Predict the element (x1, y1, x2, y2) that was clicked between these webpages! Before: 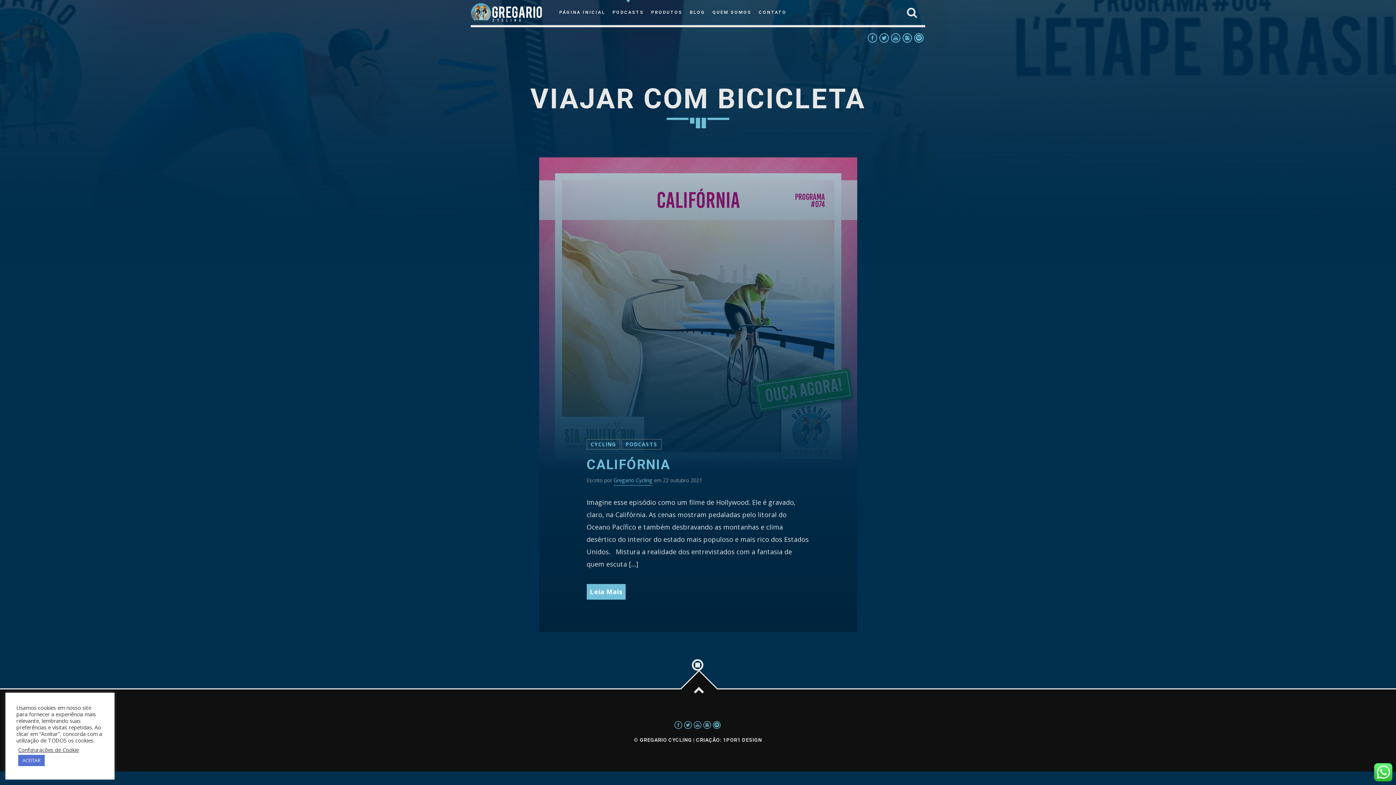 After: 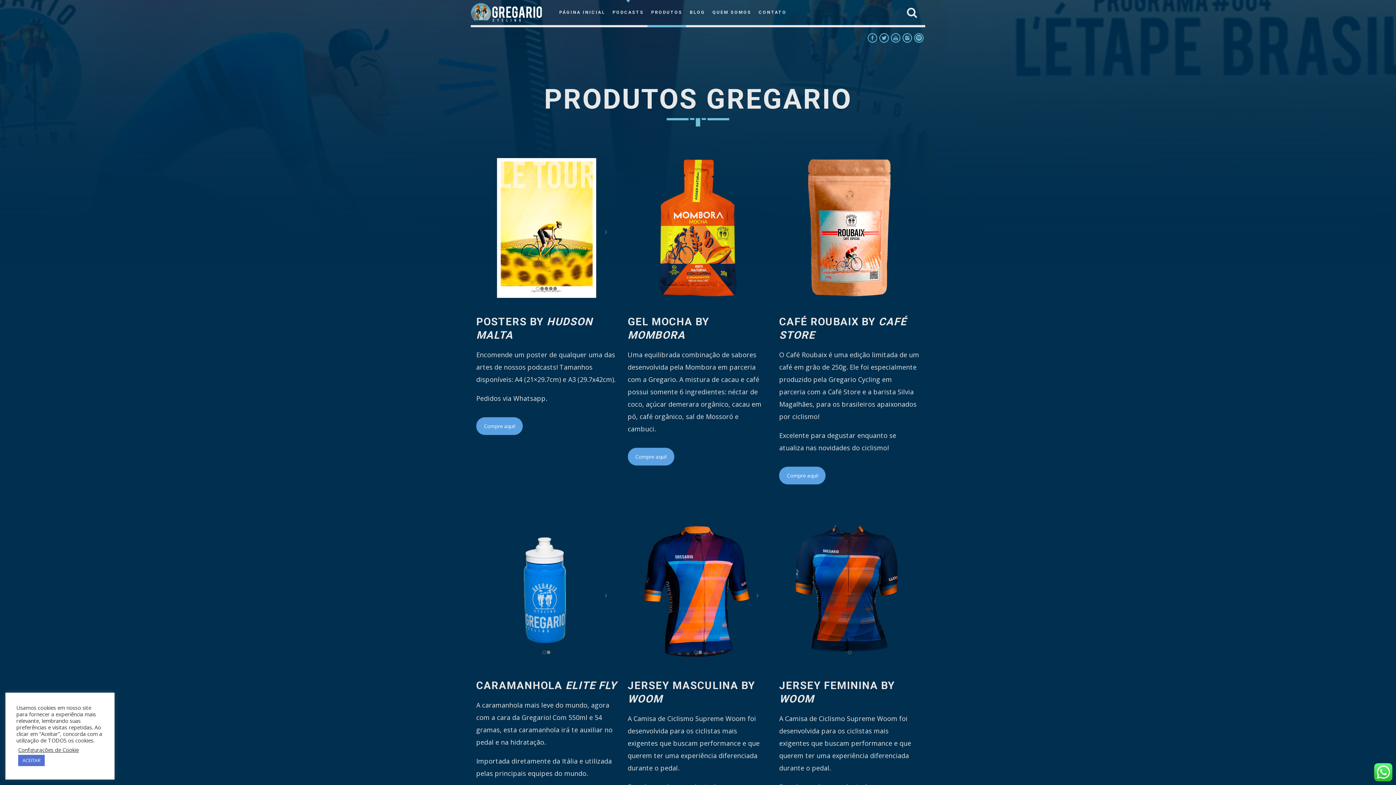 Action: label: PRODUTOS bbox: (647, 0, 686, 25)